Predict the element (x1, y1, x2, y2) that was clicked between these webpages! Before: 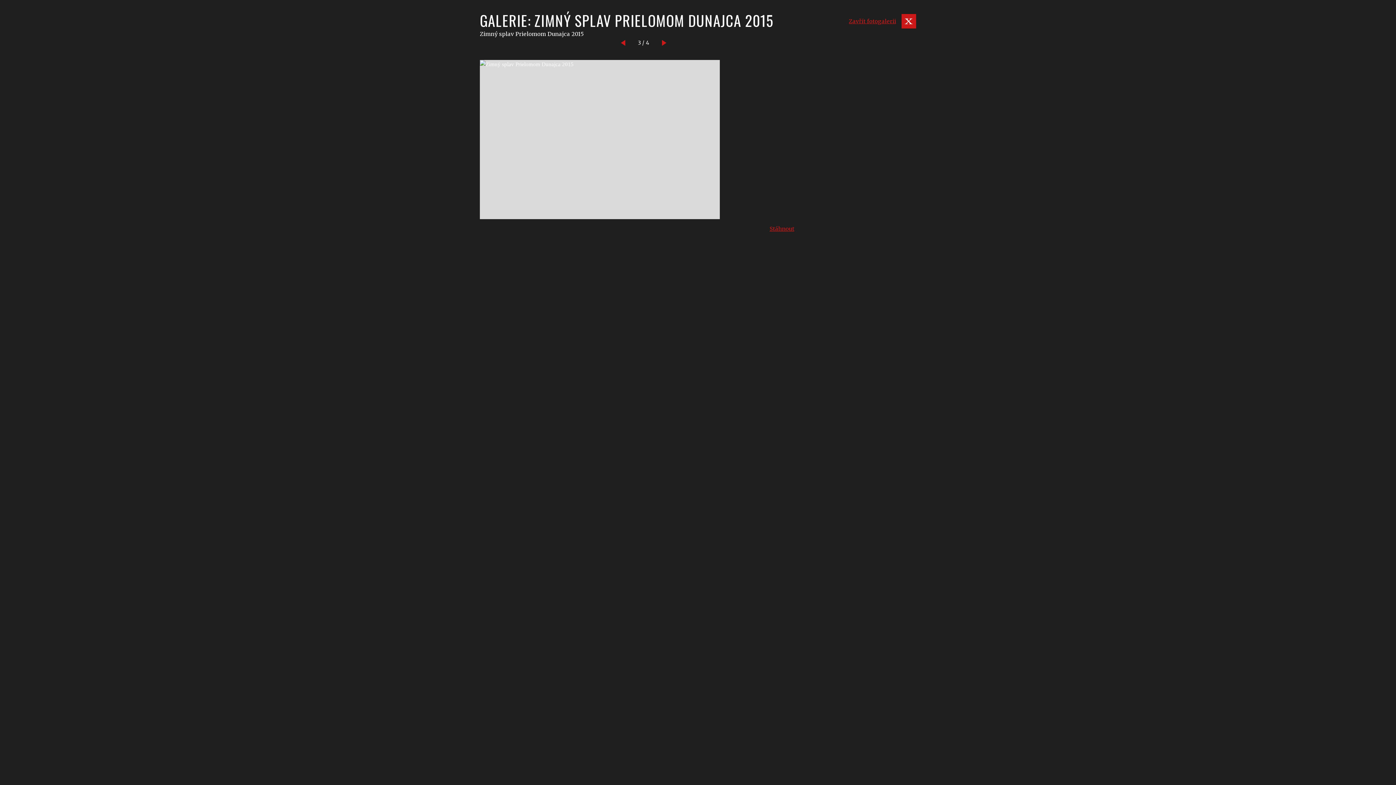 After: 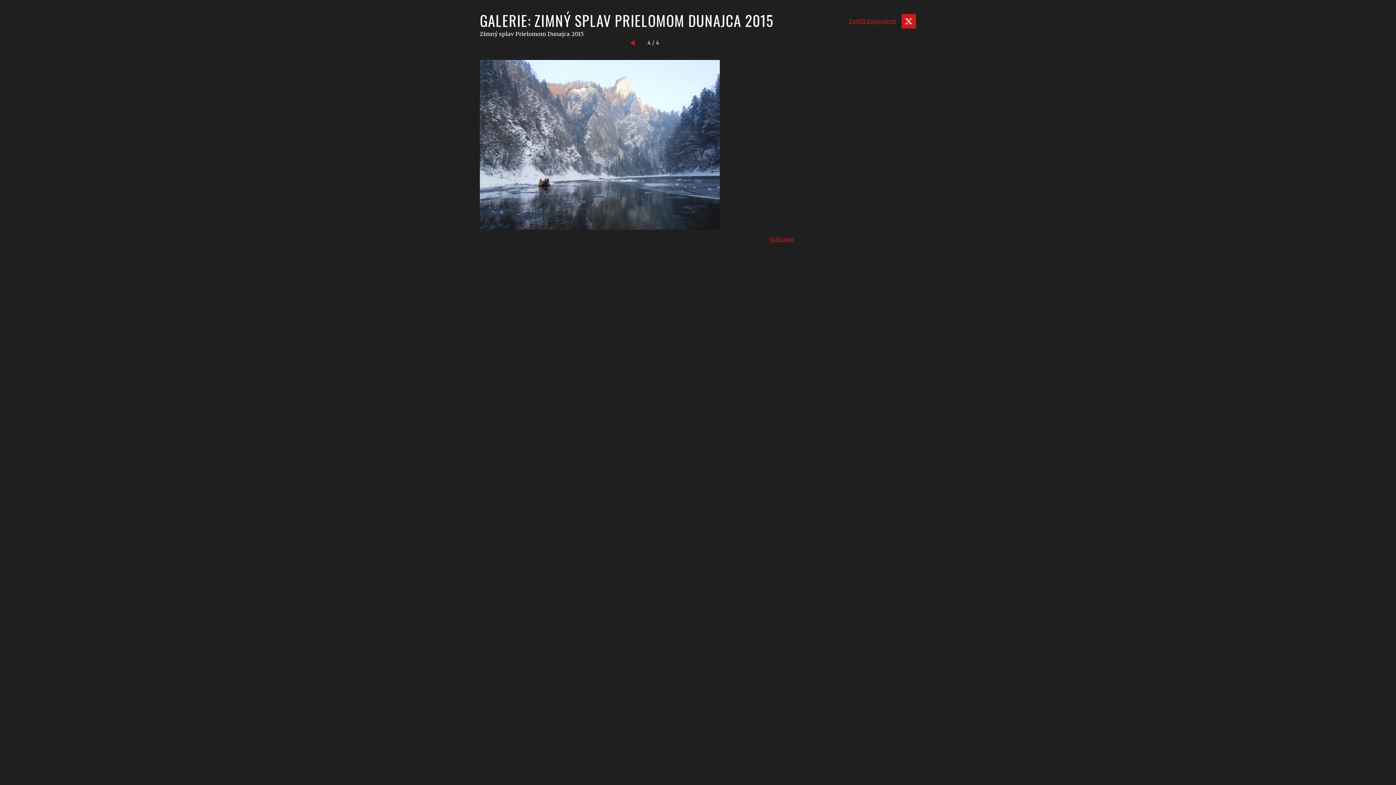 Action: bbox: (662, 40, 670, 45)